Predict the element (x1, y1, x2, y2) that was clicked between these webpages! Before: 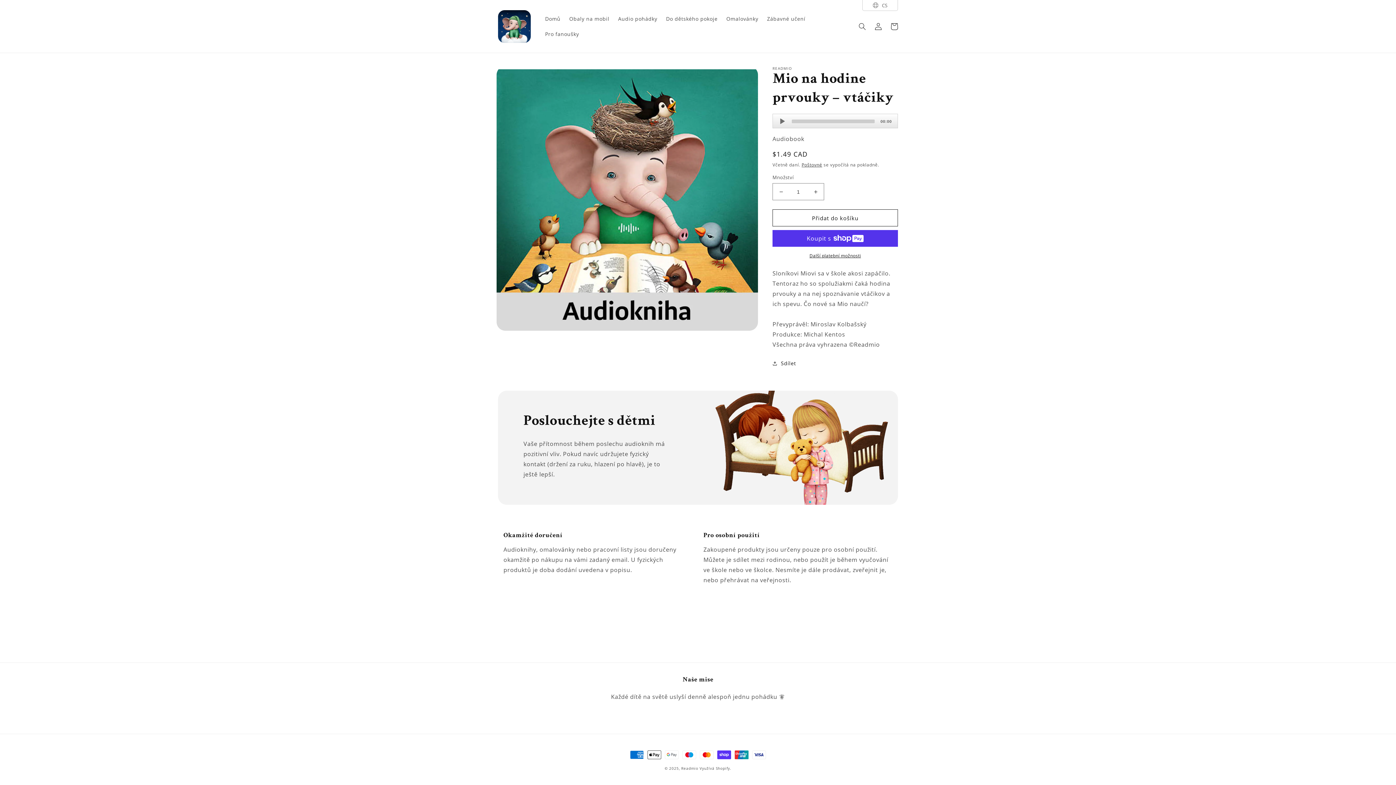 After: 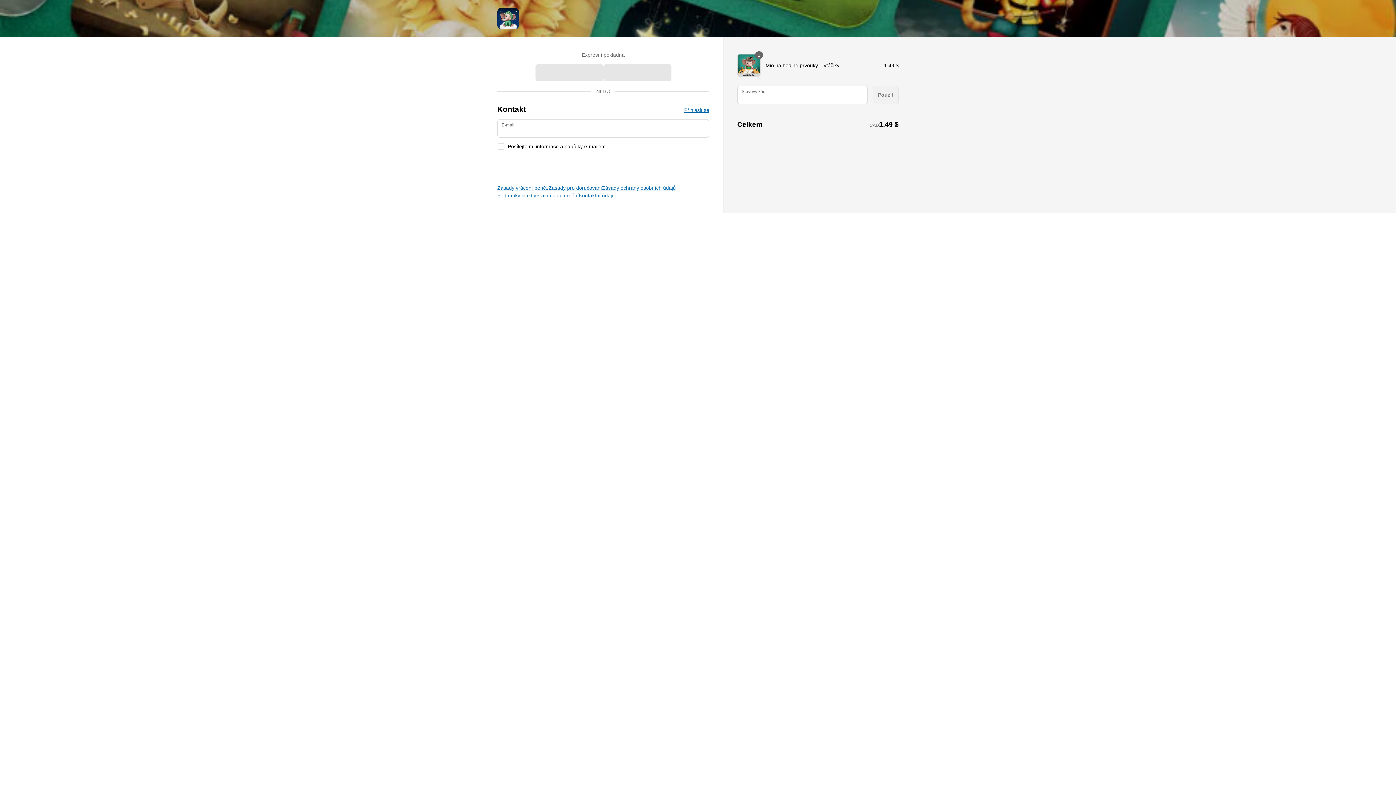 Action: label: Další platební možnosti bbox: (772, 252, 898, 259)